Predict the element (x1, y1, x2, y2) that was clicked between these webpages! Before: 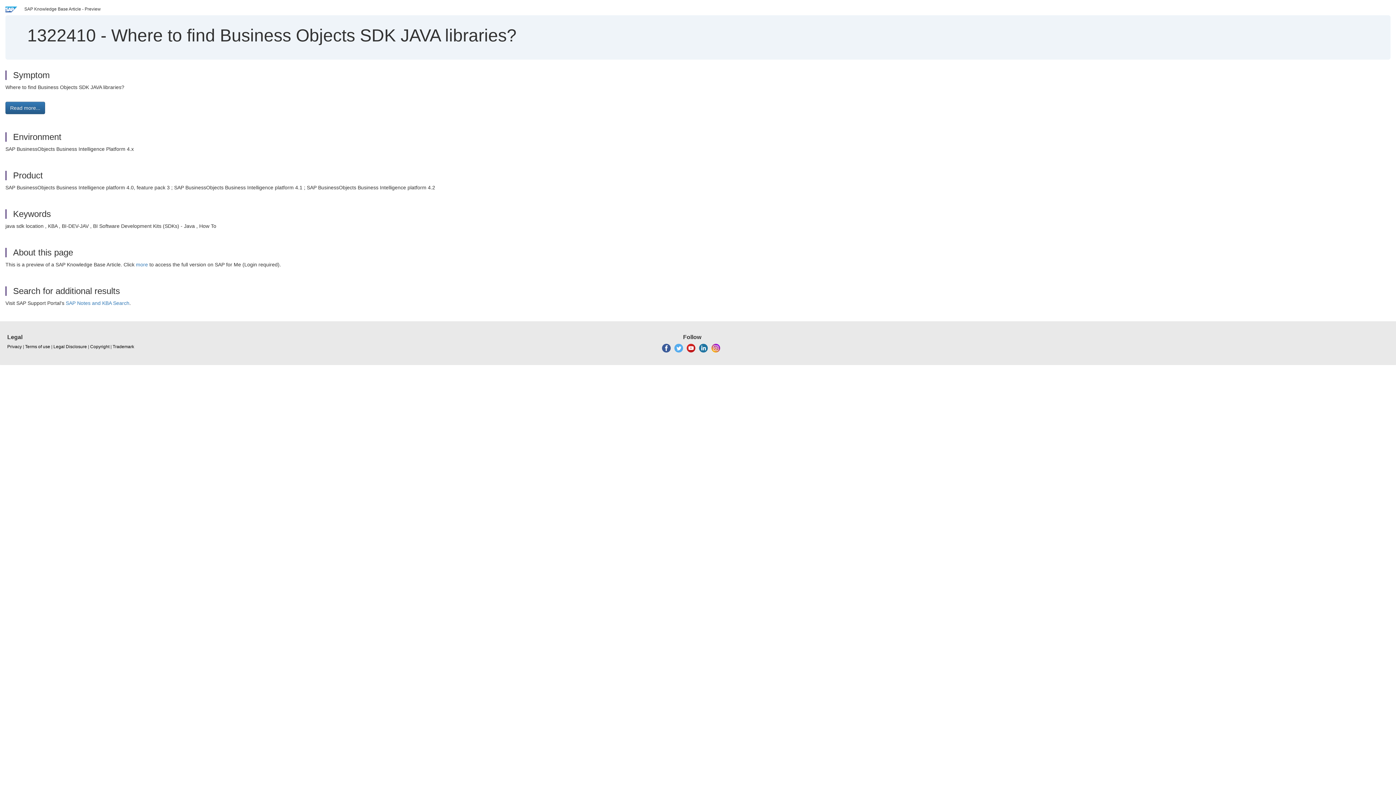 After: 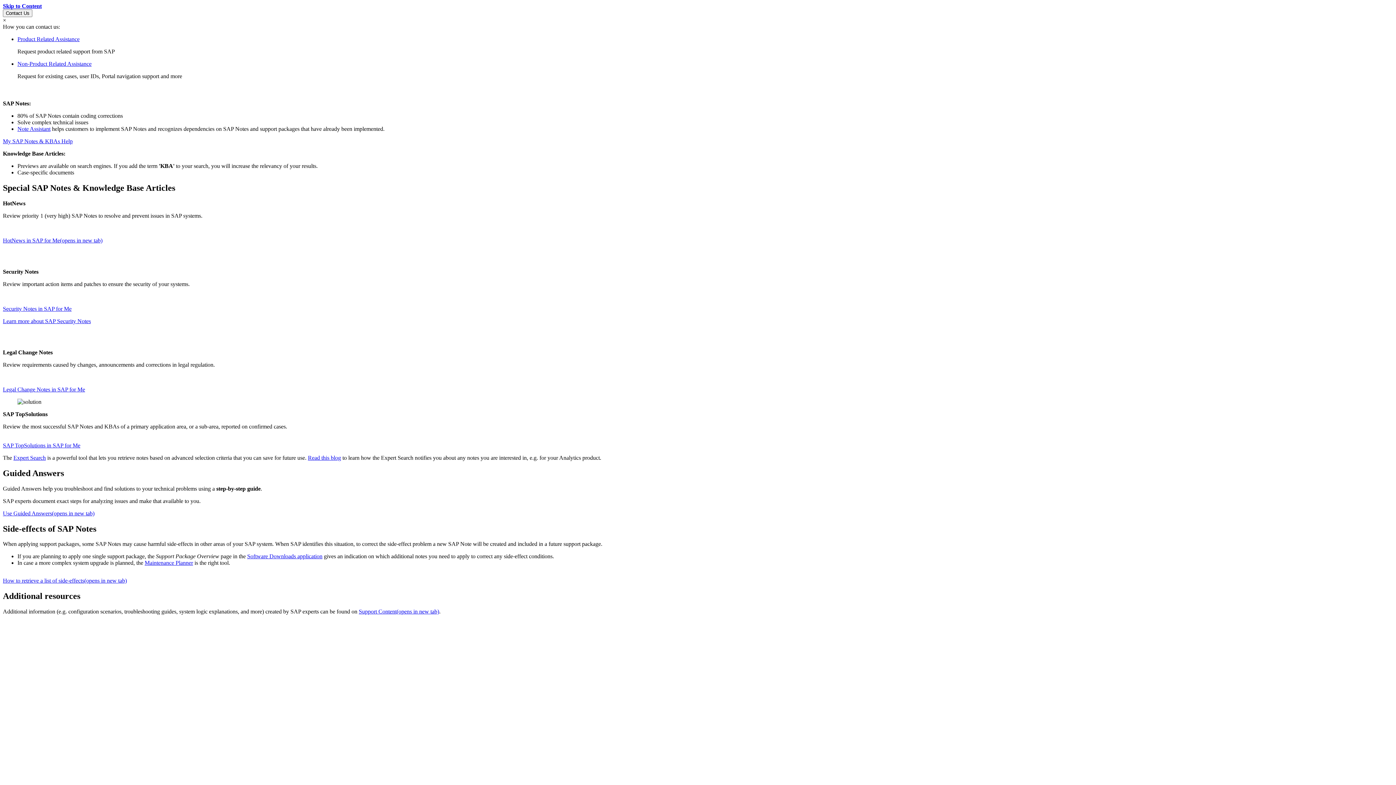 Action: bbox: (65, 300, 129, 306) label: SAP Notes and KBA Search